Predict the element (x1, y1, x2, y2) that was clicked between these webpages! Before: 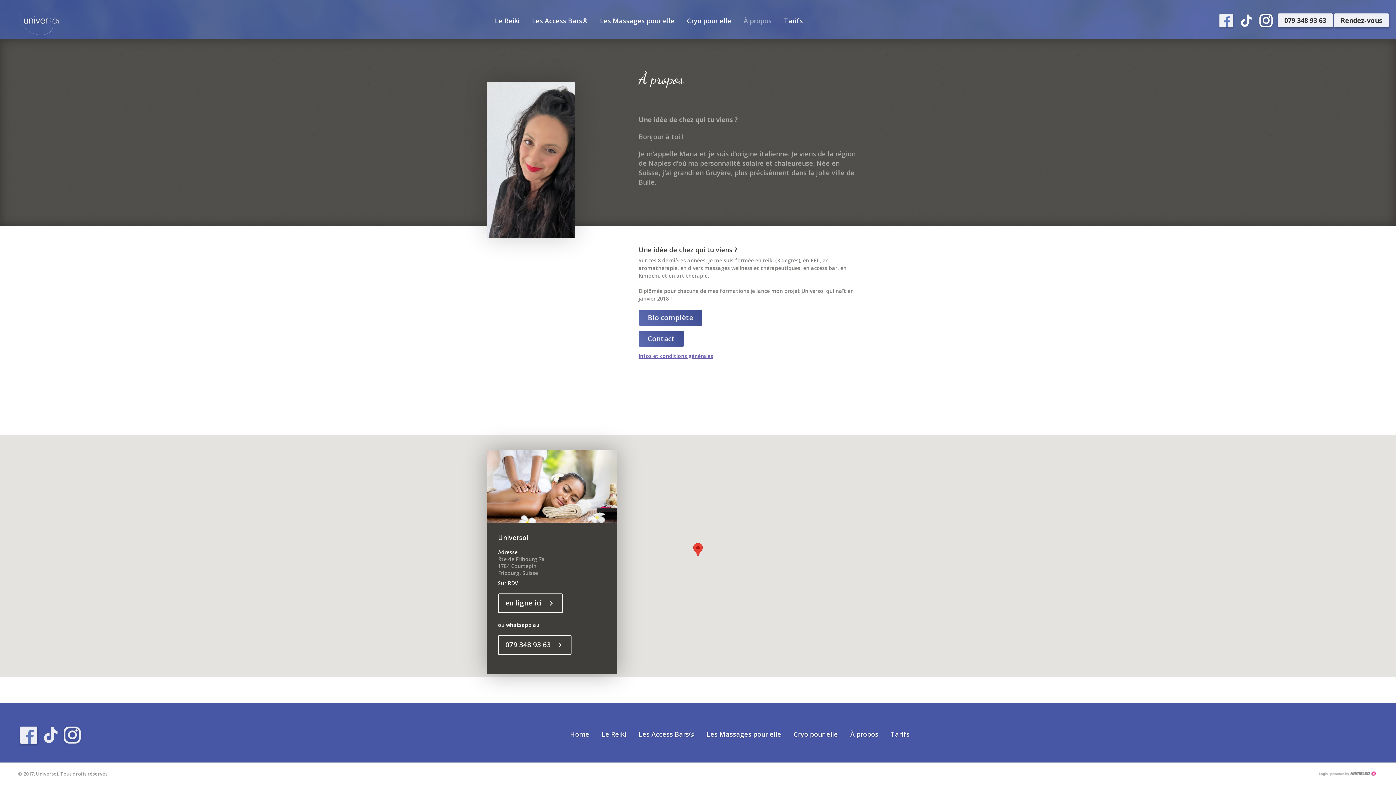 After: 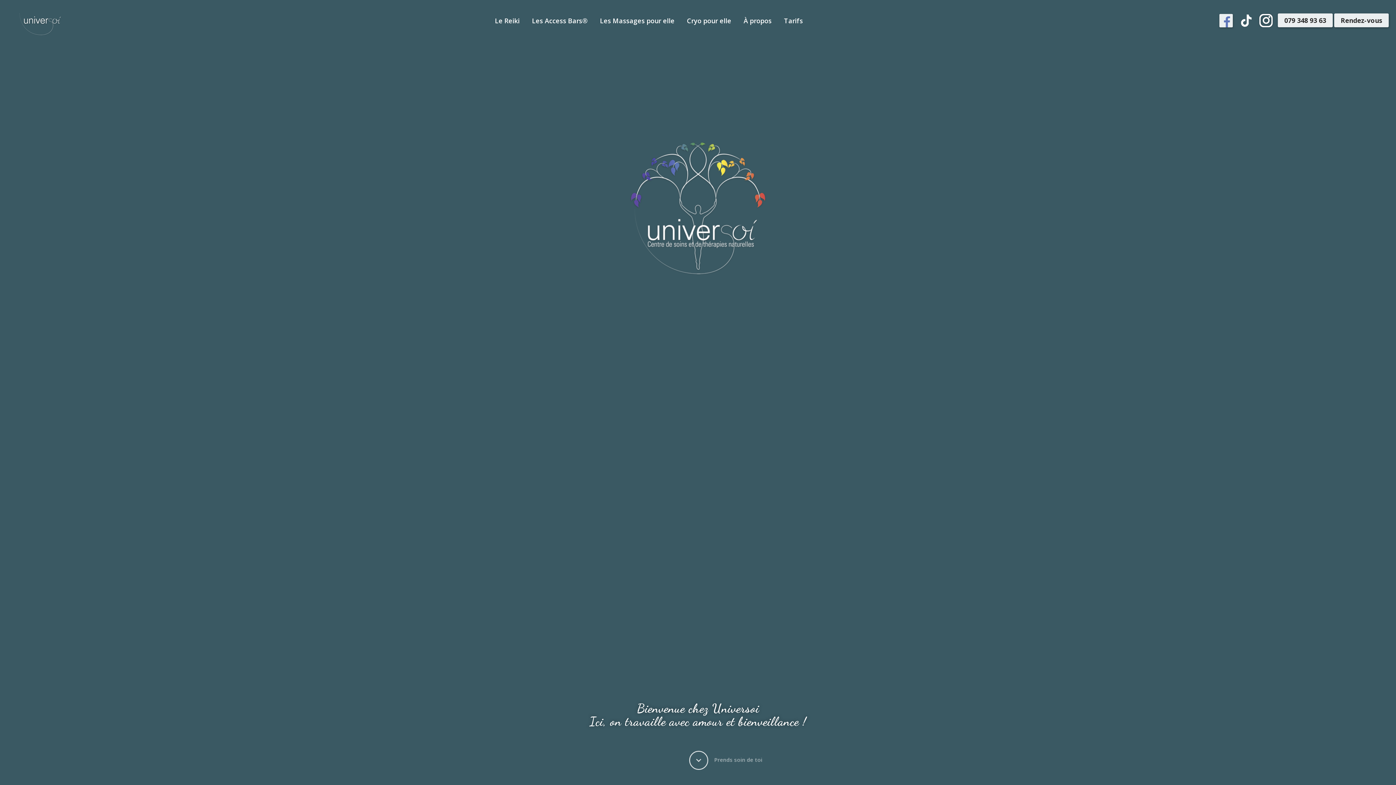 Action: bbox: (0, 0, 80, 48)